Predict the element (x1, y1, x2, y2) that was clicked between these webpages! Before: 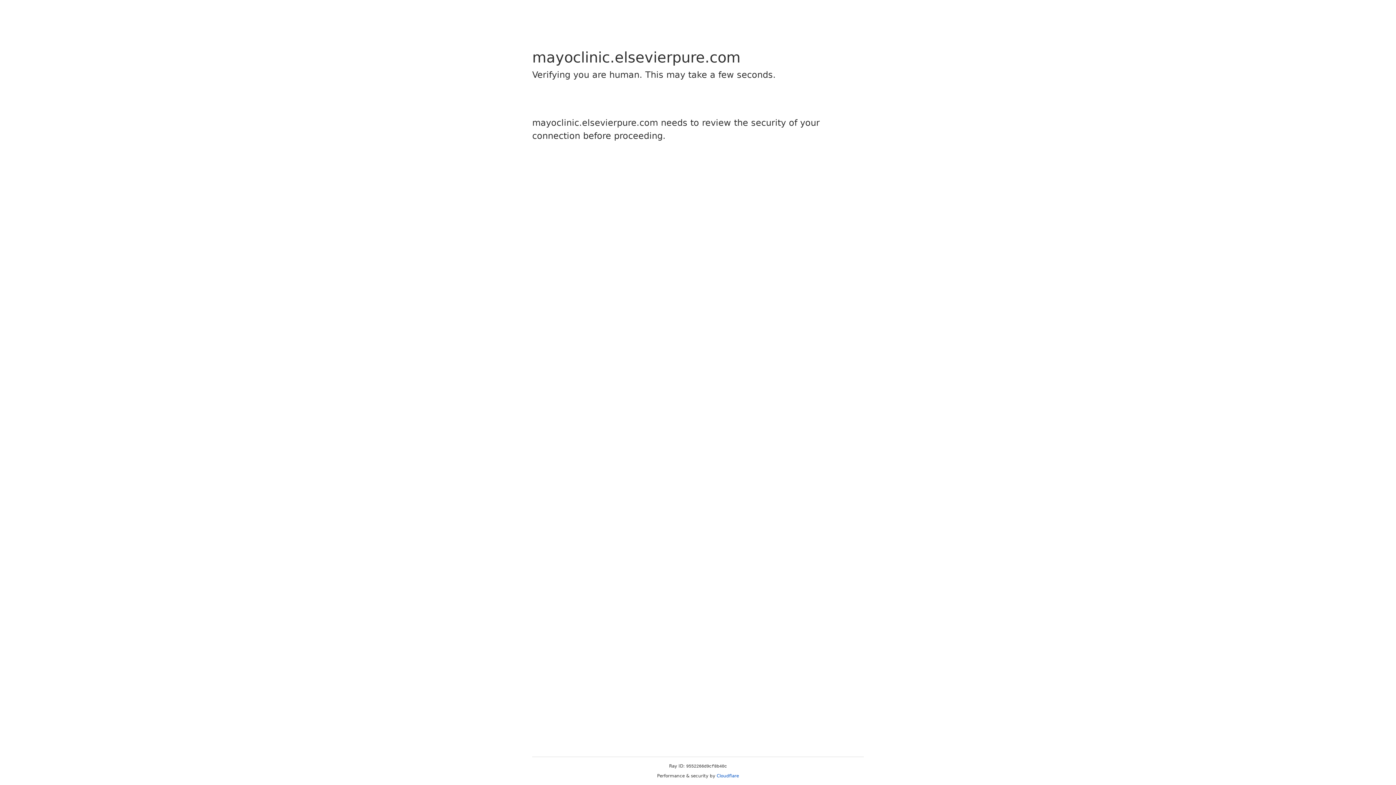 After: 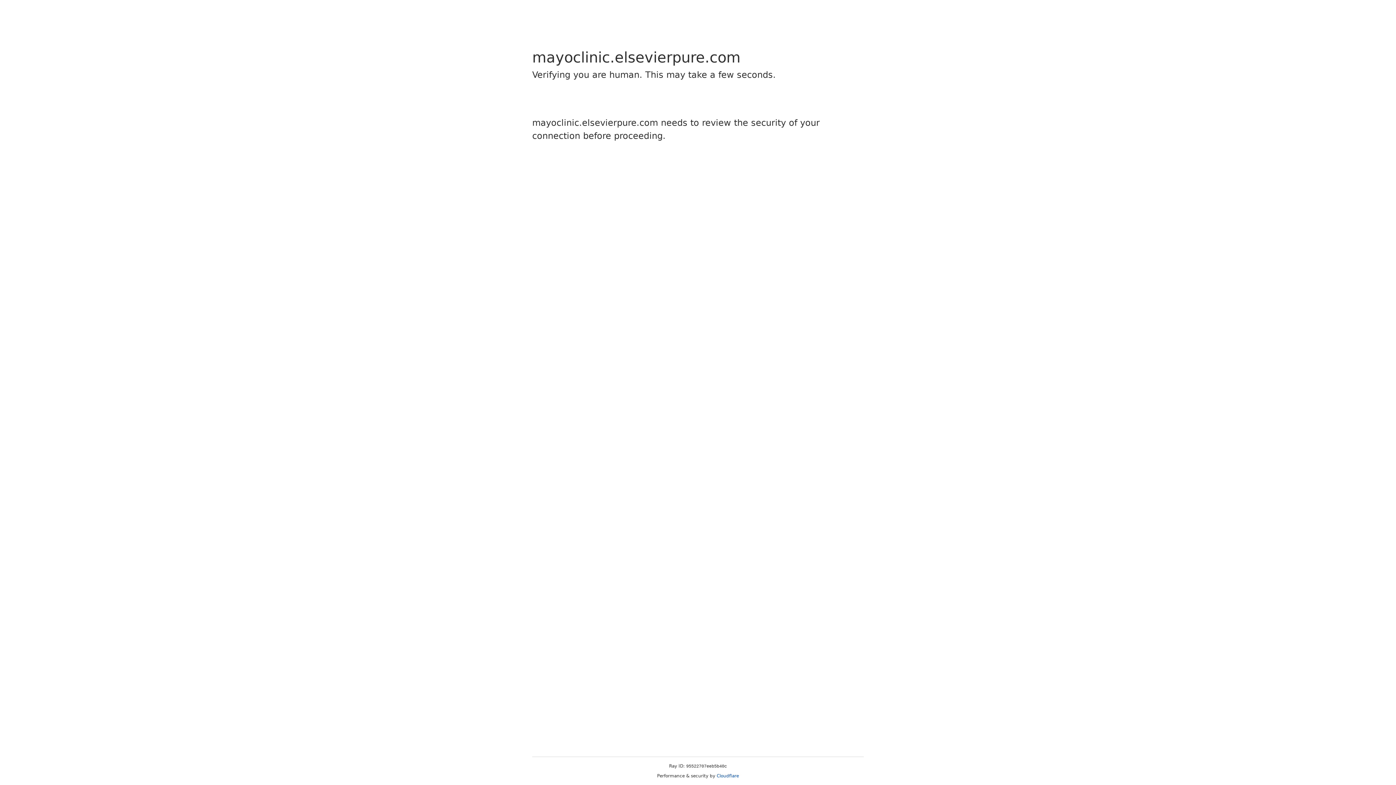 Action: bbox: (716, 773, 739, 778) label: Cloudflare